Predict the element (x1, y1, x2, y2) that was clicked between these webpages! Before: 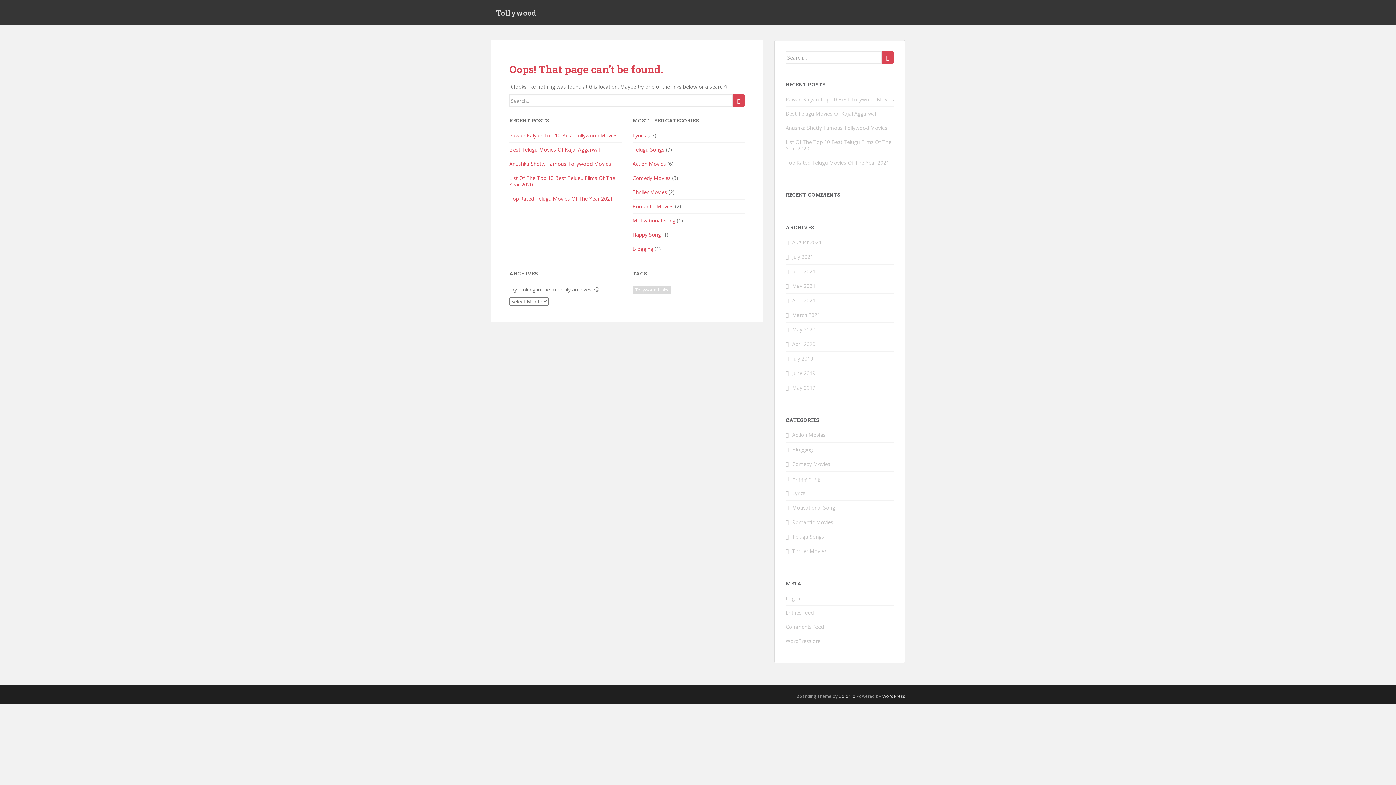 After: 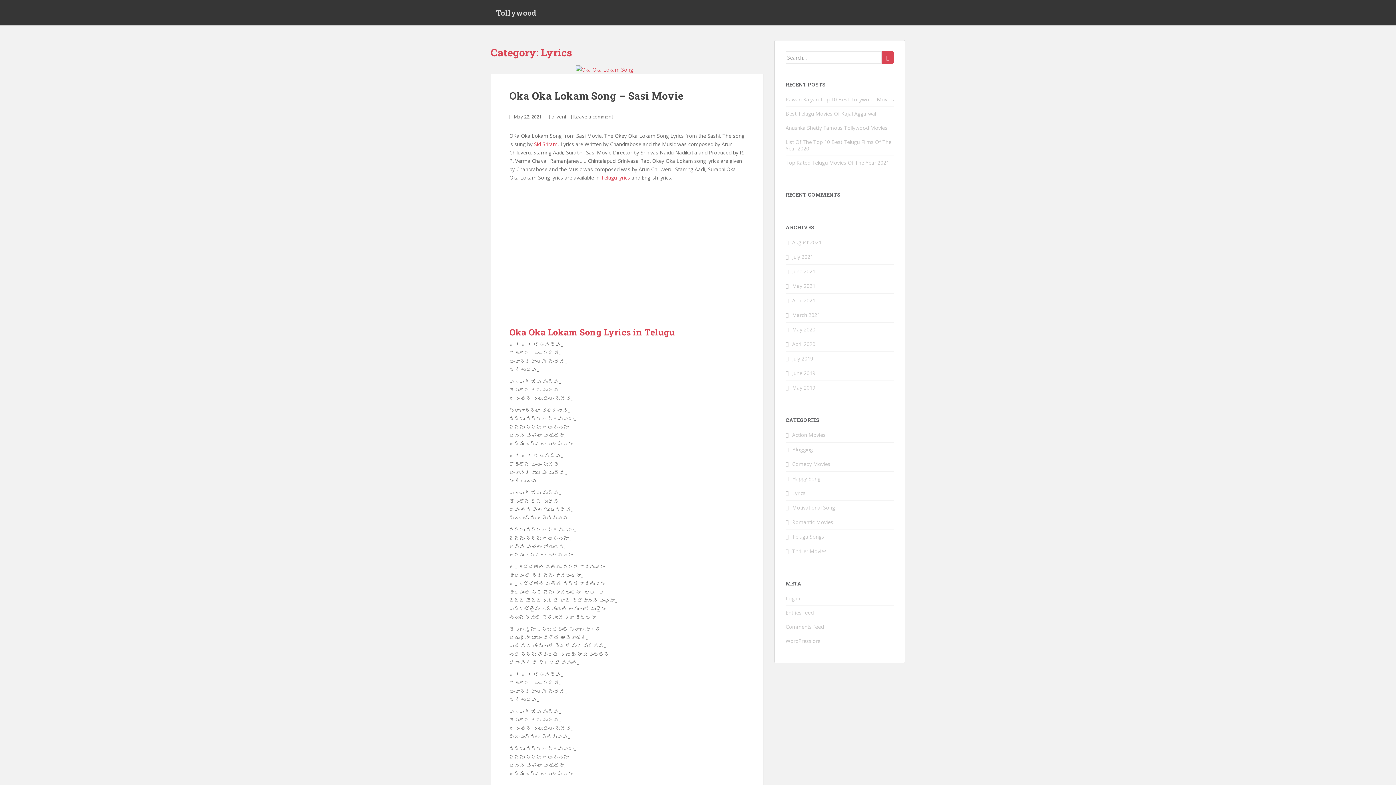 Action: label: Lyrics bbox: (792, 489, 805, 496)